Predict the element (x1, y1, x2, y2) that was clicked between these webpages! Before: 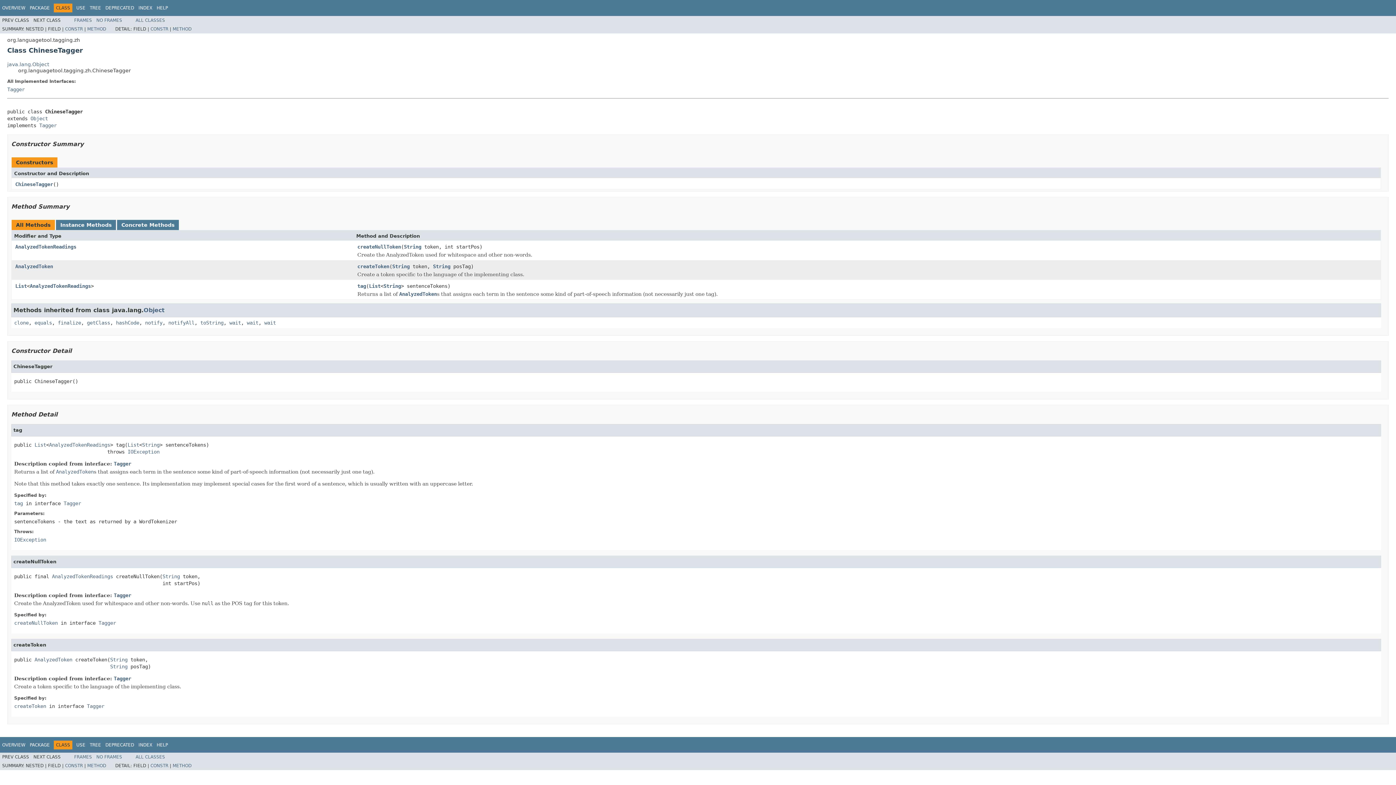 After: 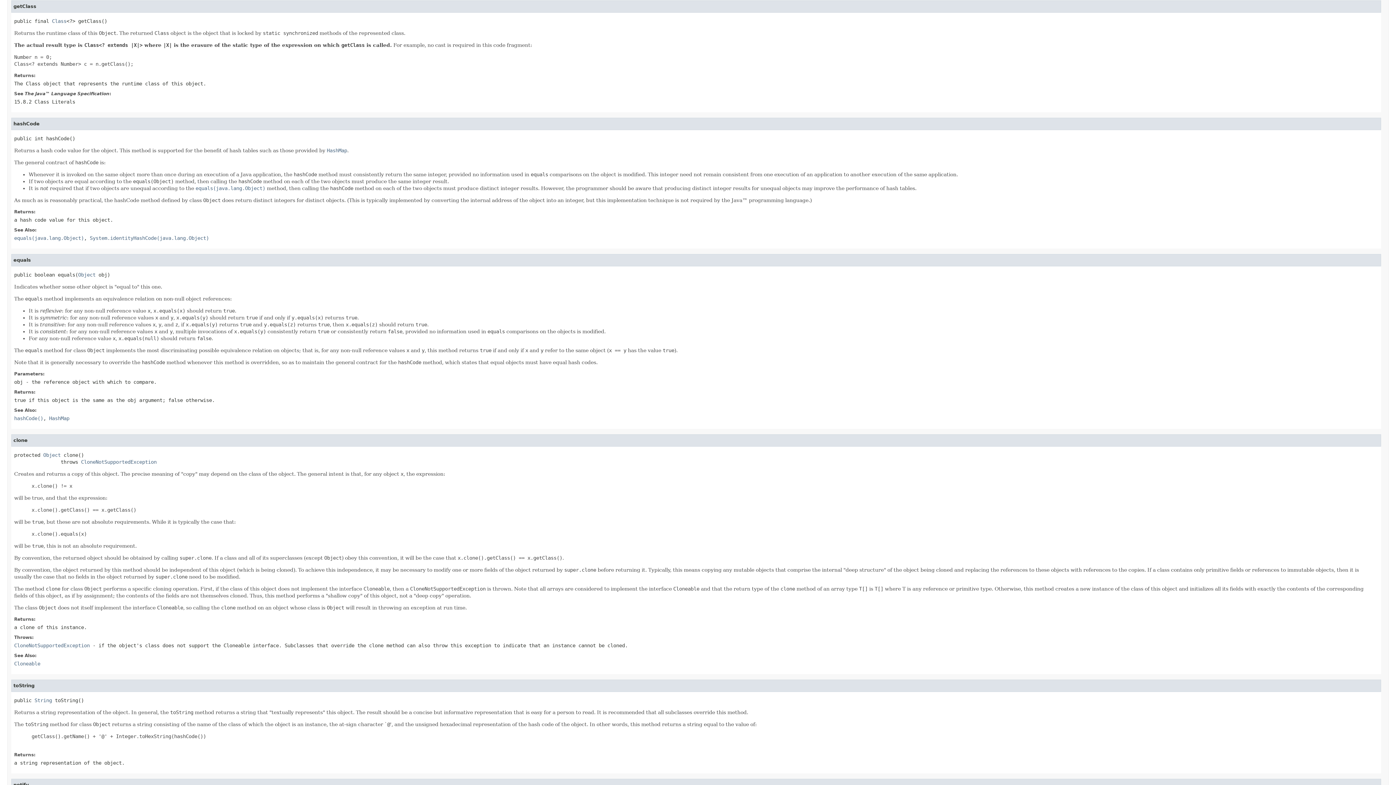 Action: bbox: (86, 319, 110, 325) label: getClass